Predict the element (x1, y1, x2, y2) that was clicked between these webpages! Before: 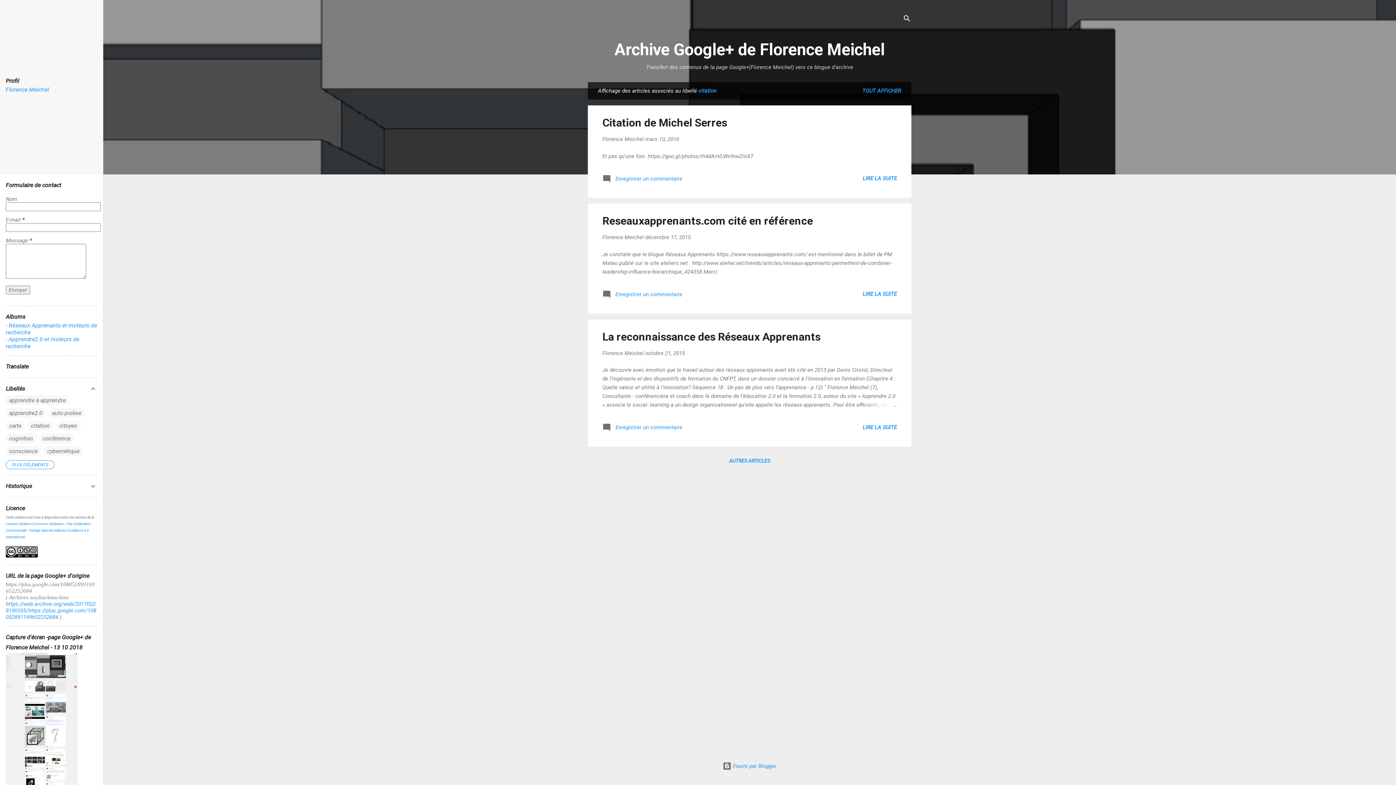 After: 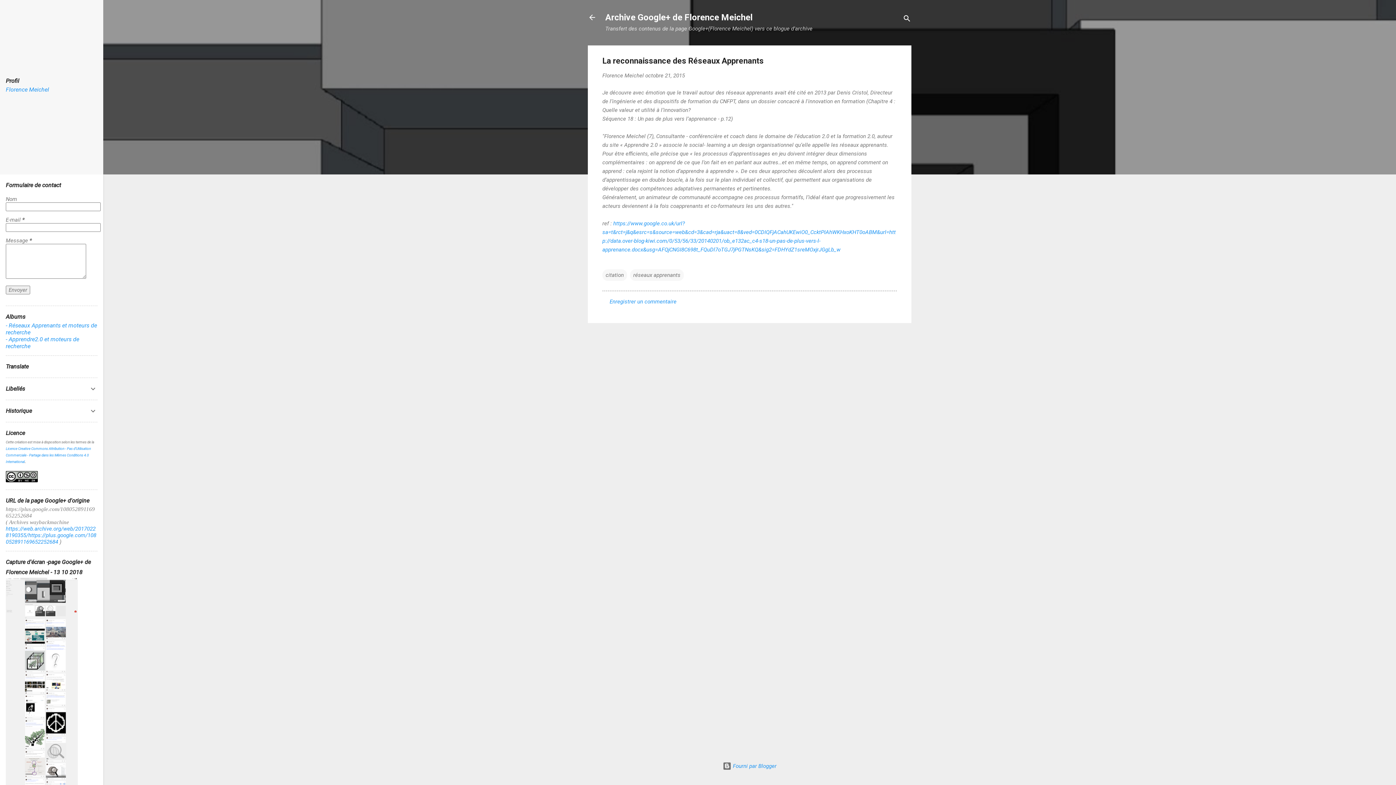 Action: bbox: (602, 330, 820, 343) label: La reconnaissance des Réseaux Apprenants